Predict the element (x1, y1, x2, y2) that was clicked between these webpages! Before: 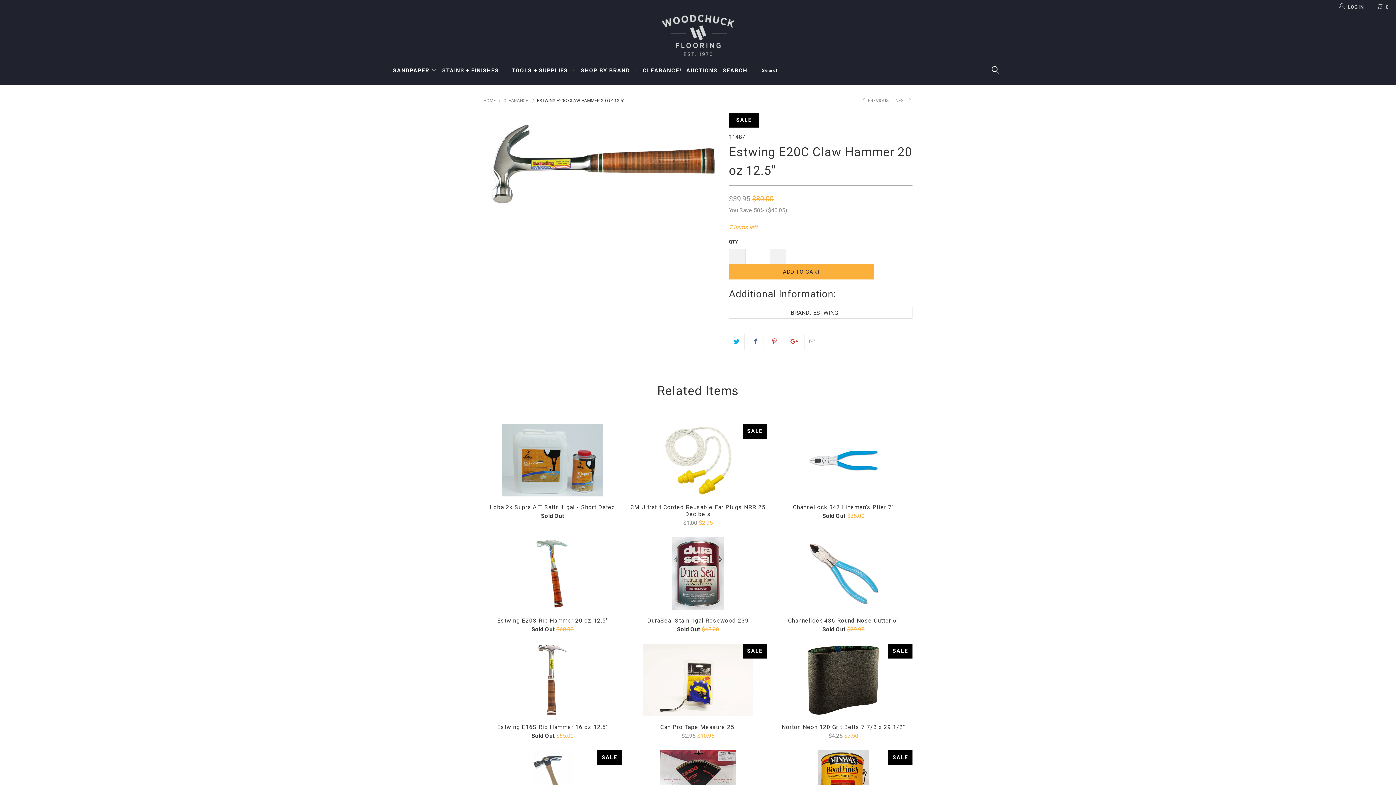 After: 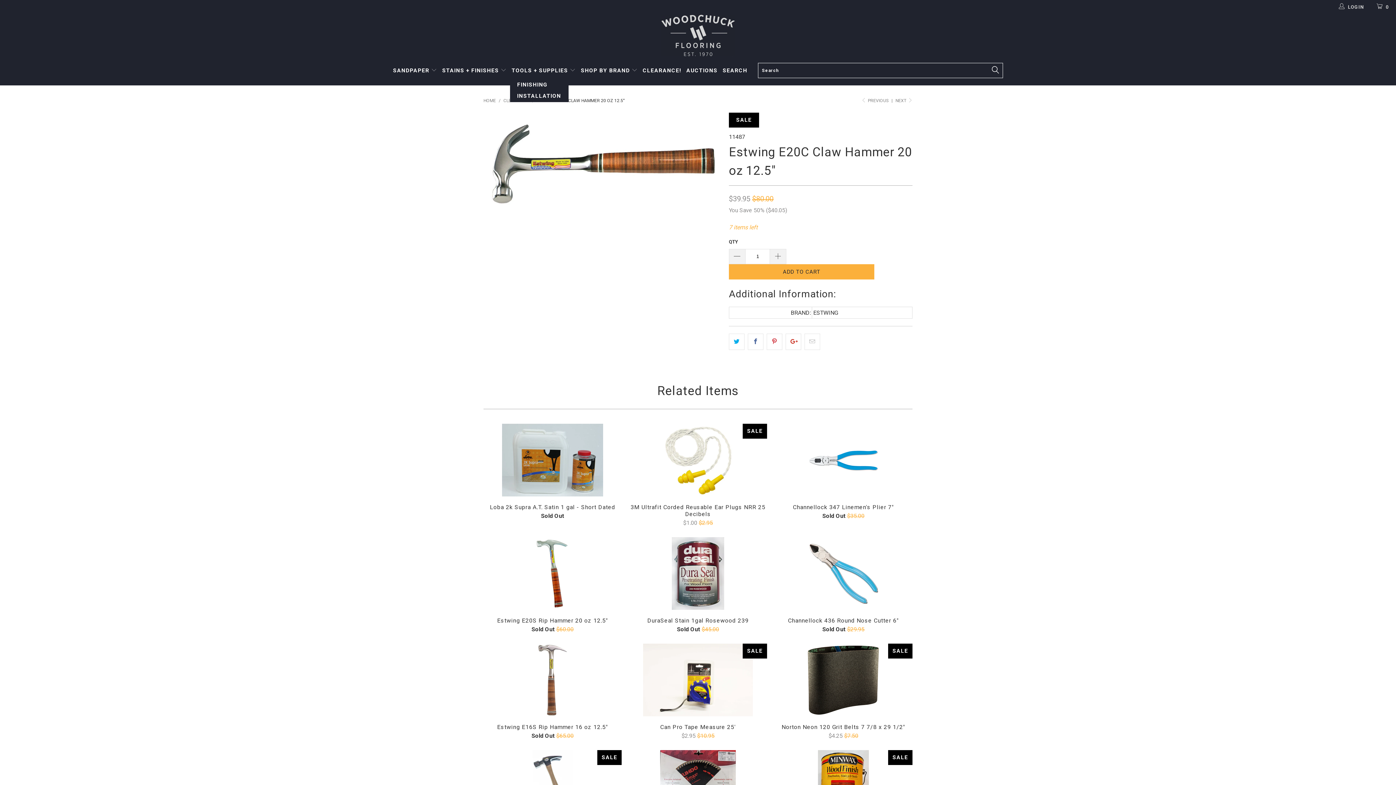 Action: bbox: (511, 61, 575, 79) label: TOOLS + SUPPLIES 